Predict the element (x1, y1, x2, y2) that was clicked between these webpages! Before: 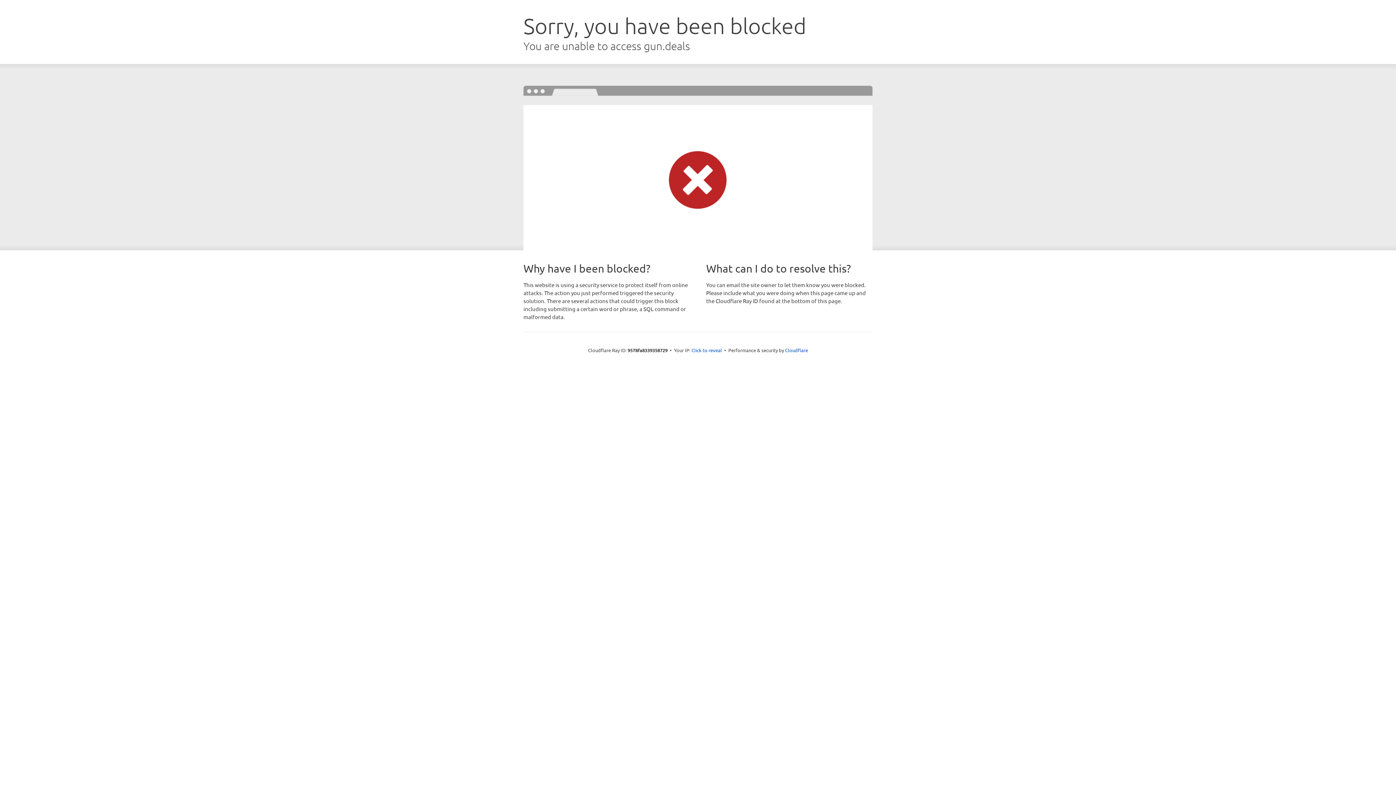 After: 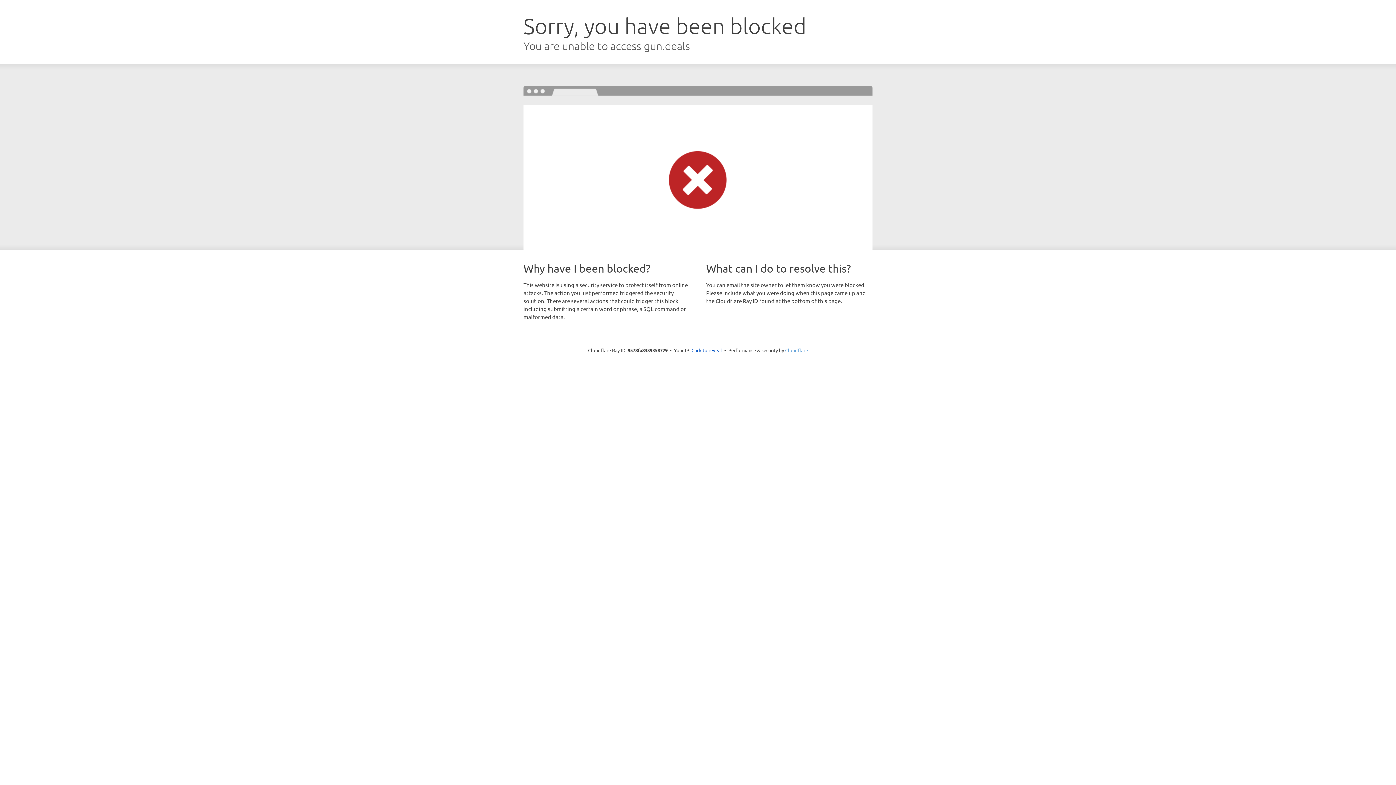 Action: bbox: (785, 347, 808, 353) label: Cloudflare